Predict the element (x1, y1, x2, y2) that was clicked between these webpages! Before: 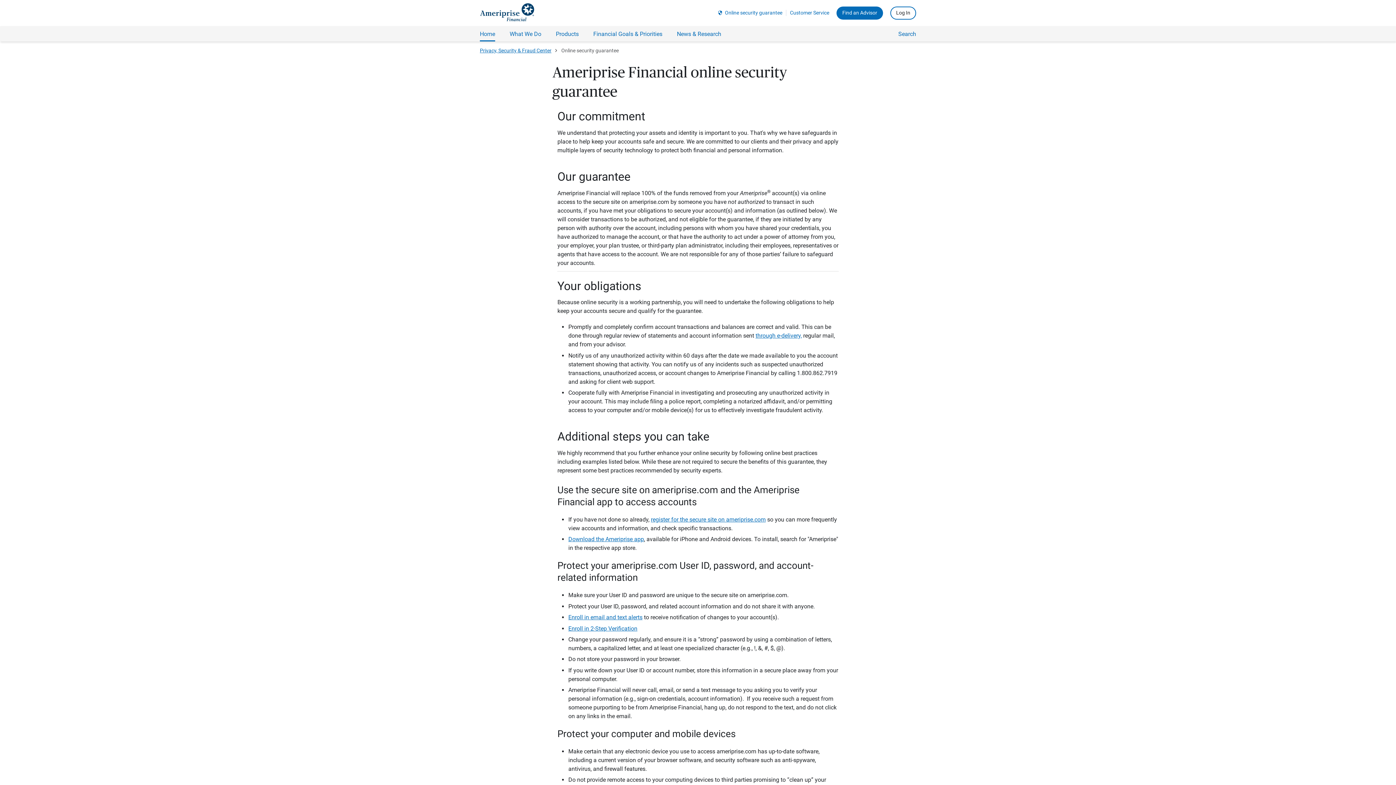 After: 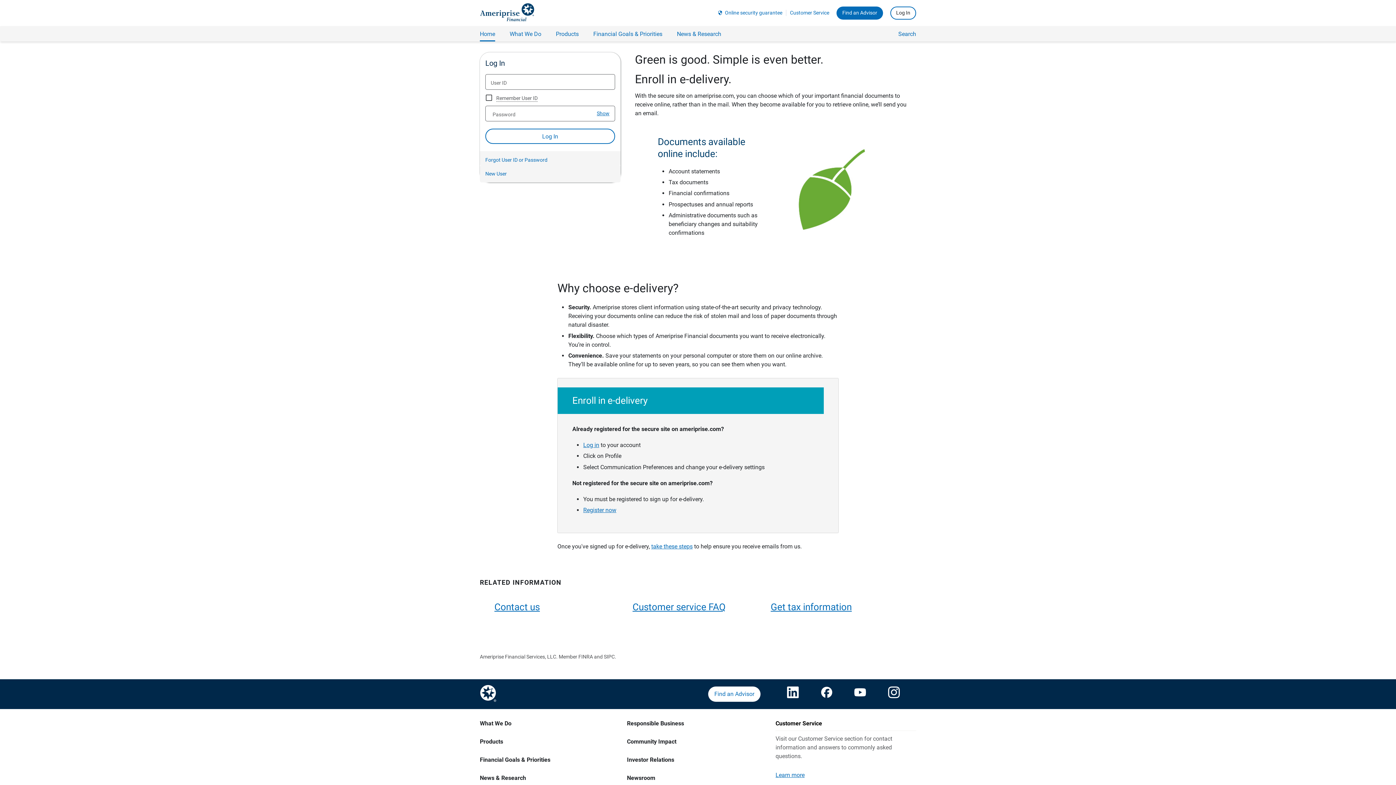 Action: bbox: (755, 332, 801, 339) label: through e-delivery,